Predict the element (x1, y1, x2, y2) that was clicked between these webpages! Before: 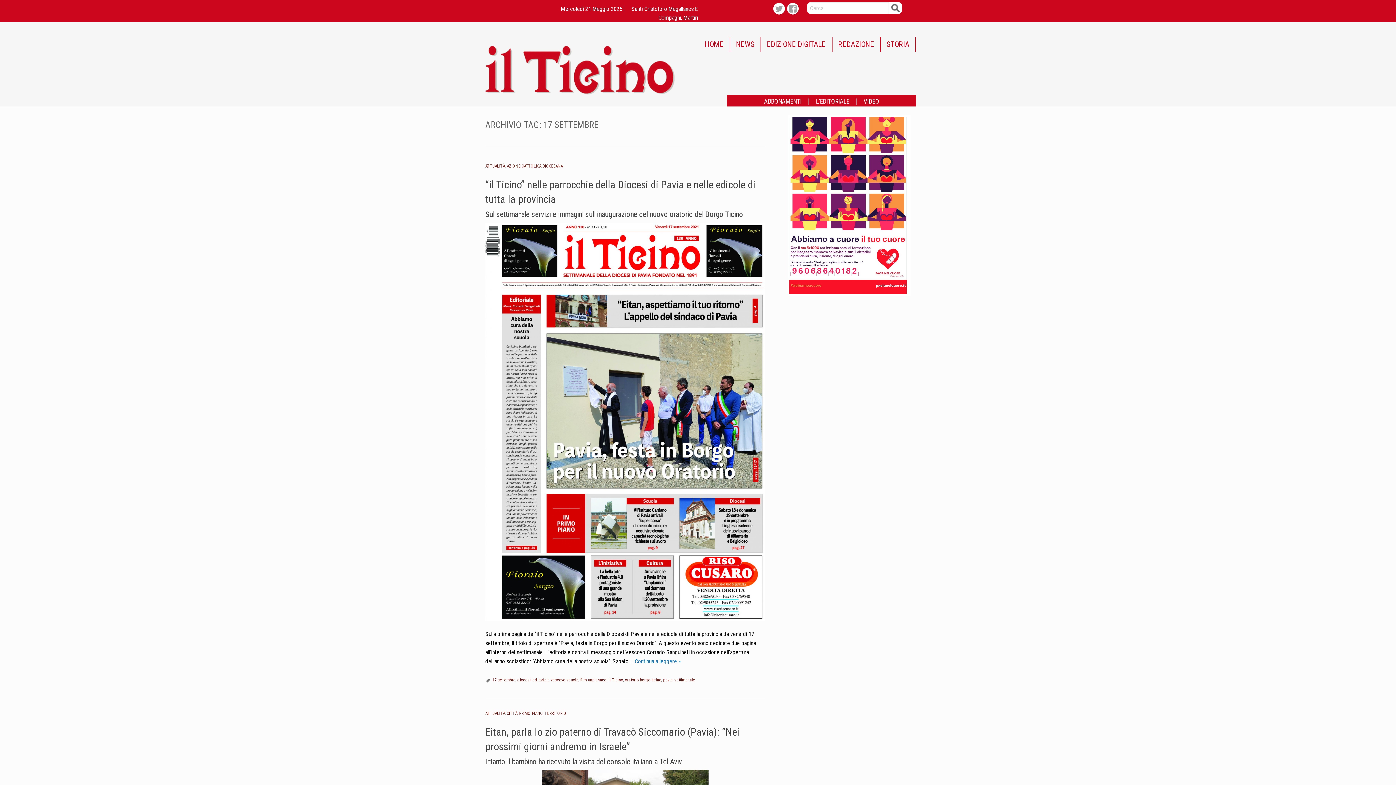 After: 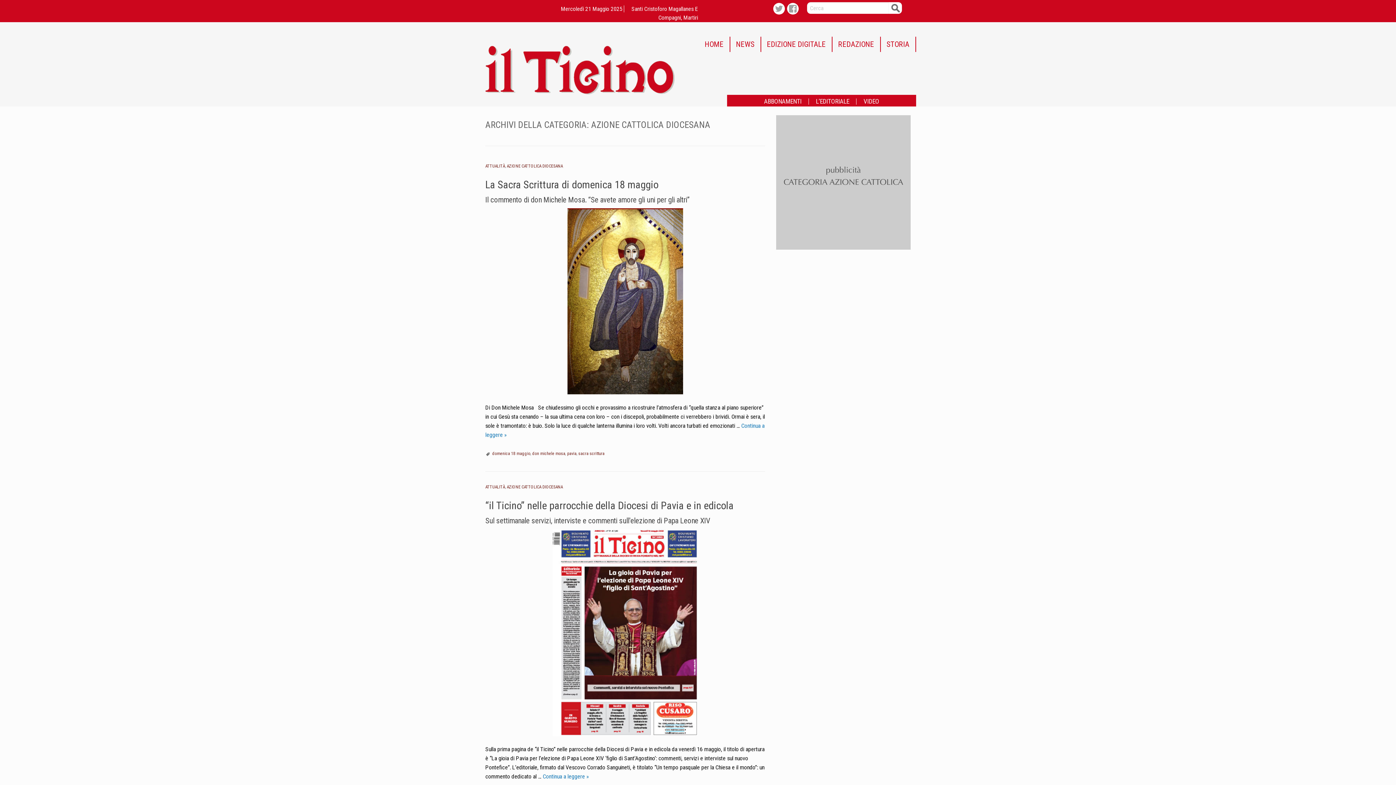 Action: bbox: (506, 163, 562, 168) label: AZIONE CATTOLICA DIOCESANA